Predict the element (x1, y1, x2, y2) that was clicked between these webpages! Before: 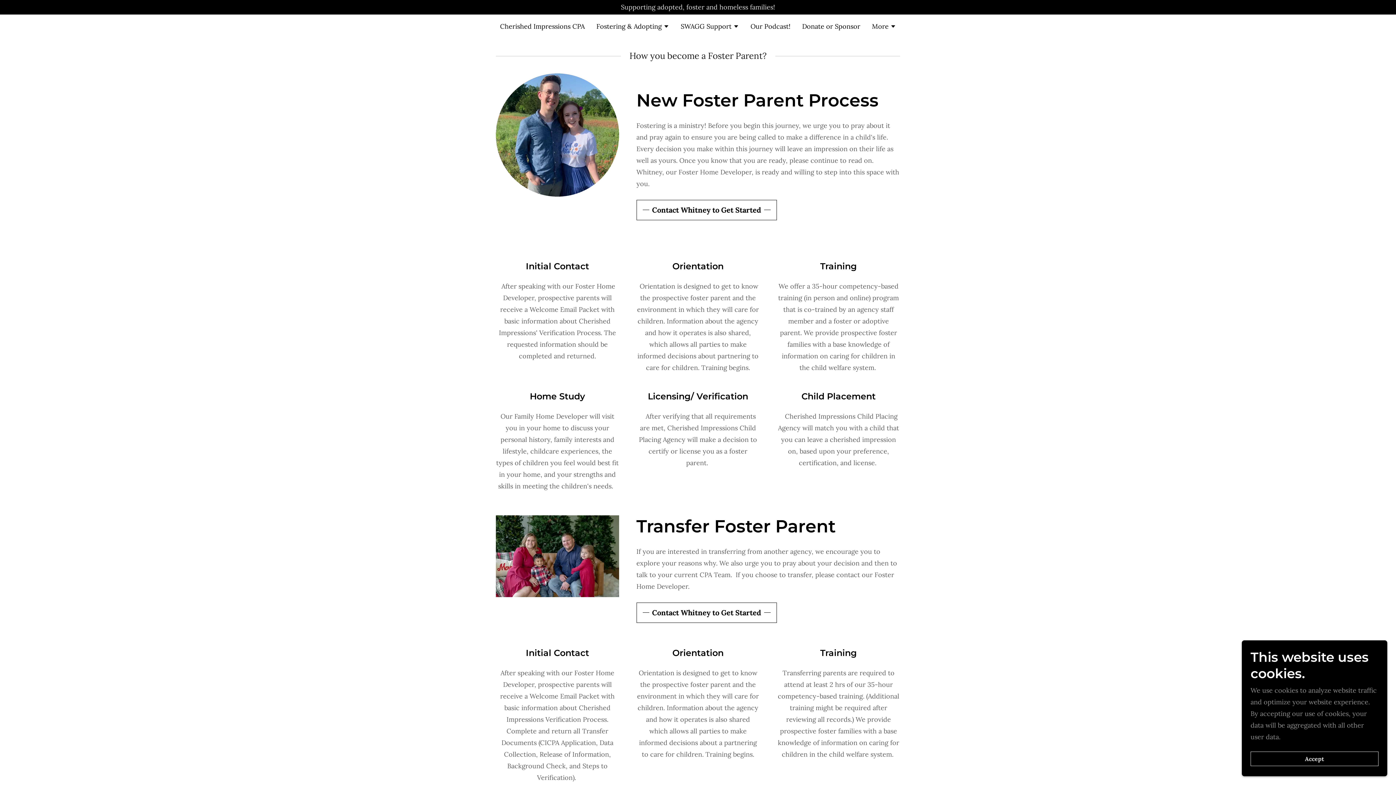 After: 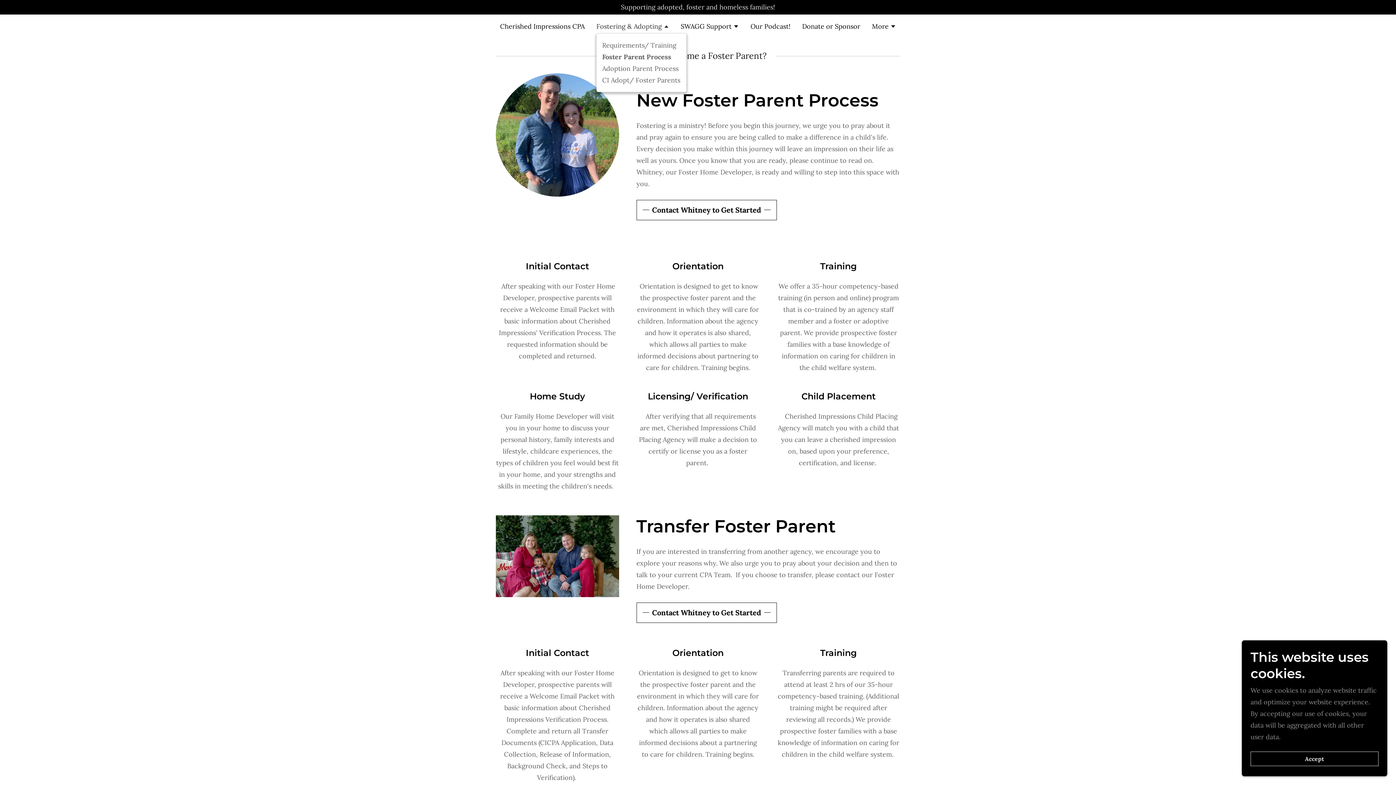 Action: bbox: (596, 22, 669, 32) label: Fostering & Adopting